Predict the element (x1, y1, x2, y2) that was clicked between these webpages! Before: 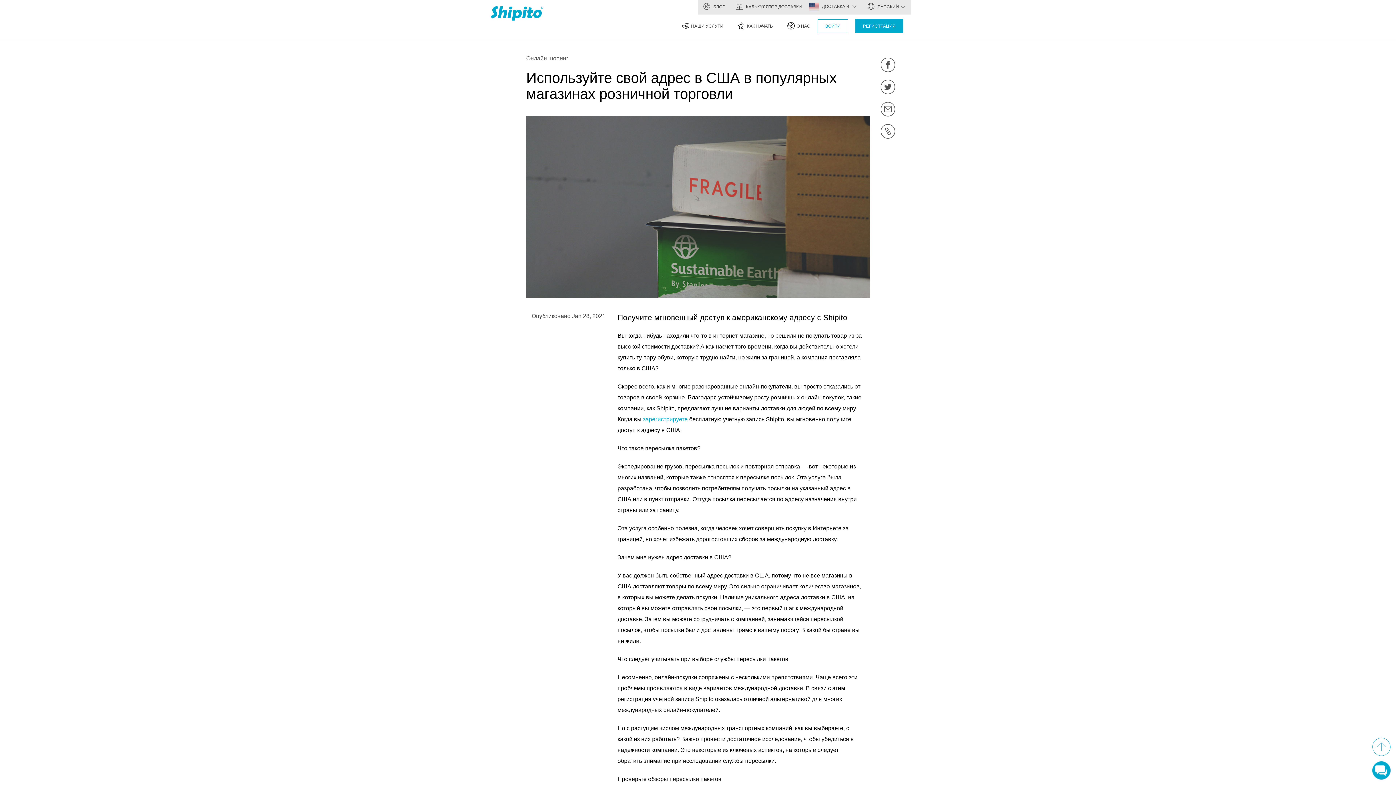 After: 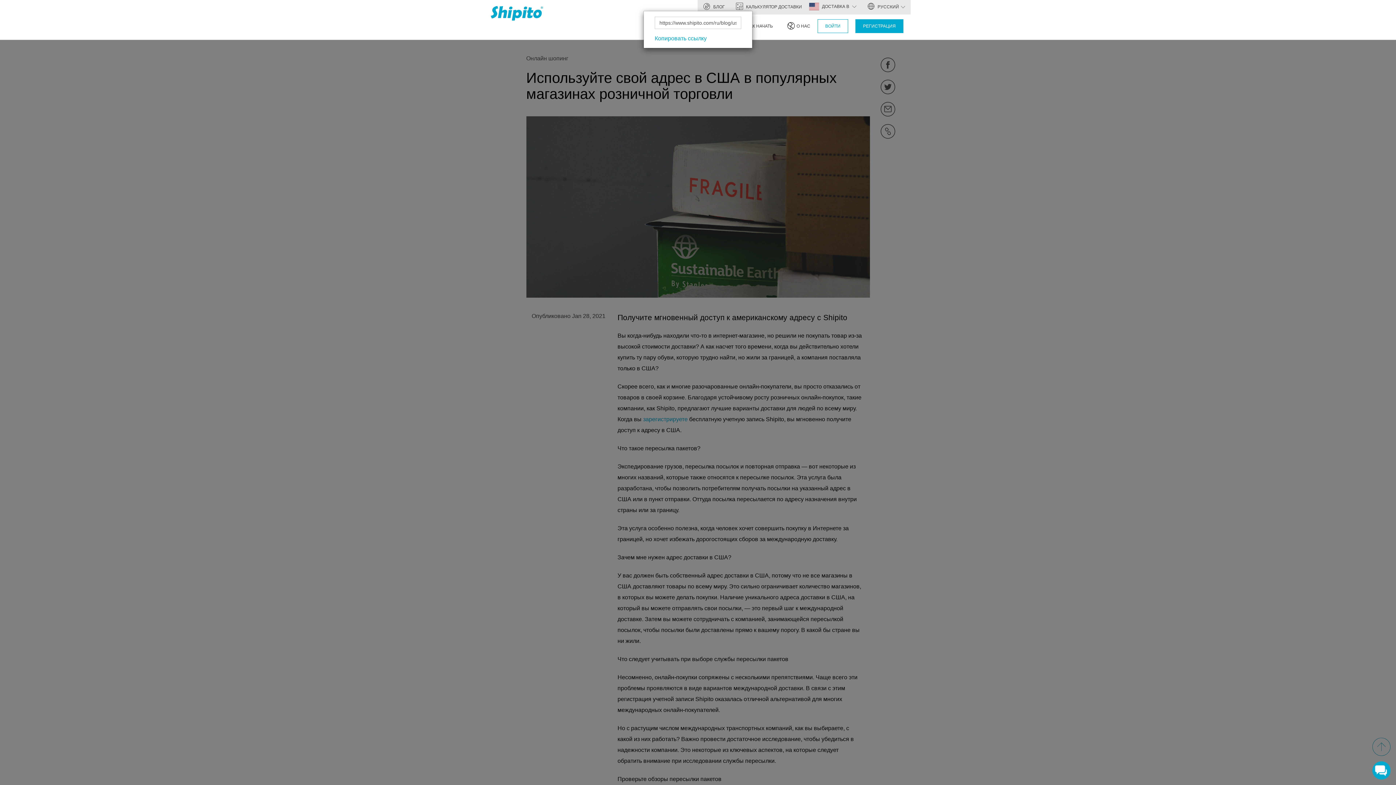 Action: bbox: (880, 121, 905, 143)